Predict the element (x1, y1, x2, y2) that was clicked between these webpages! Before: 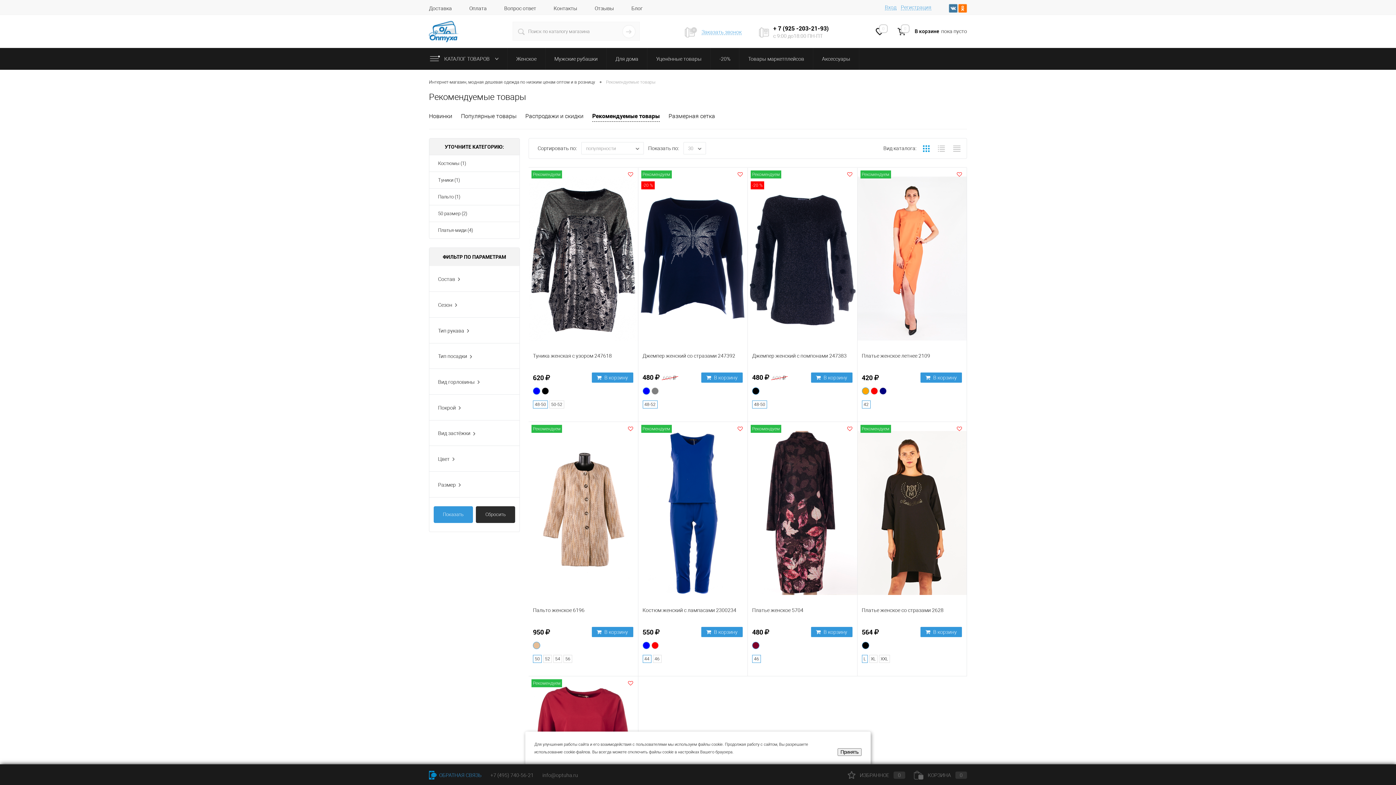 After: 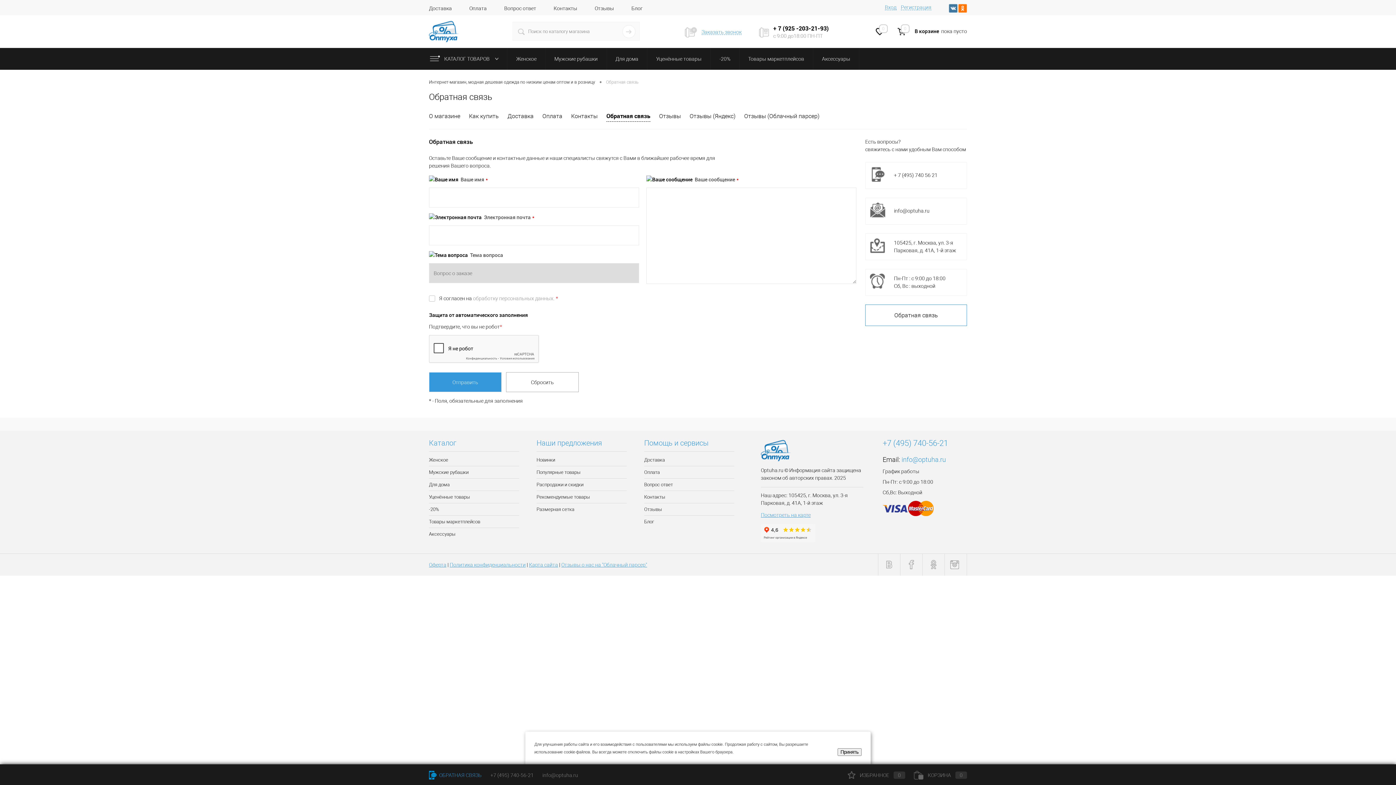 Action: bbox: (759, 27, 769, 37)